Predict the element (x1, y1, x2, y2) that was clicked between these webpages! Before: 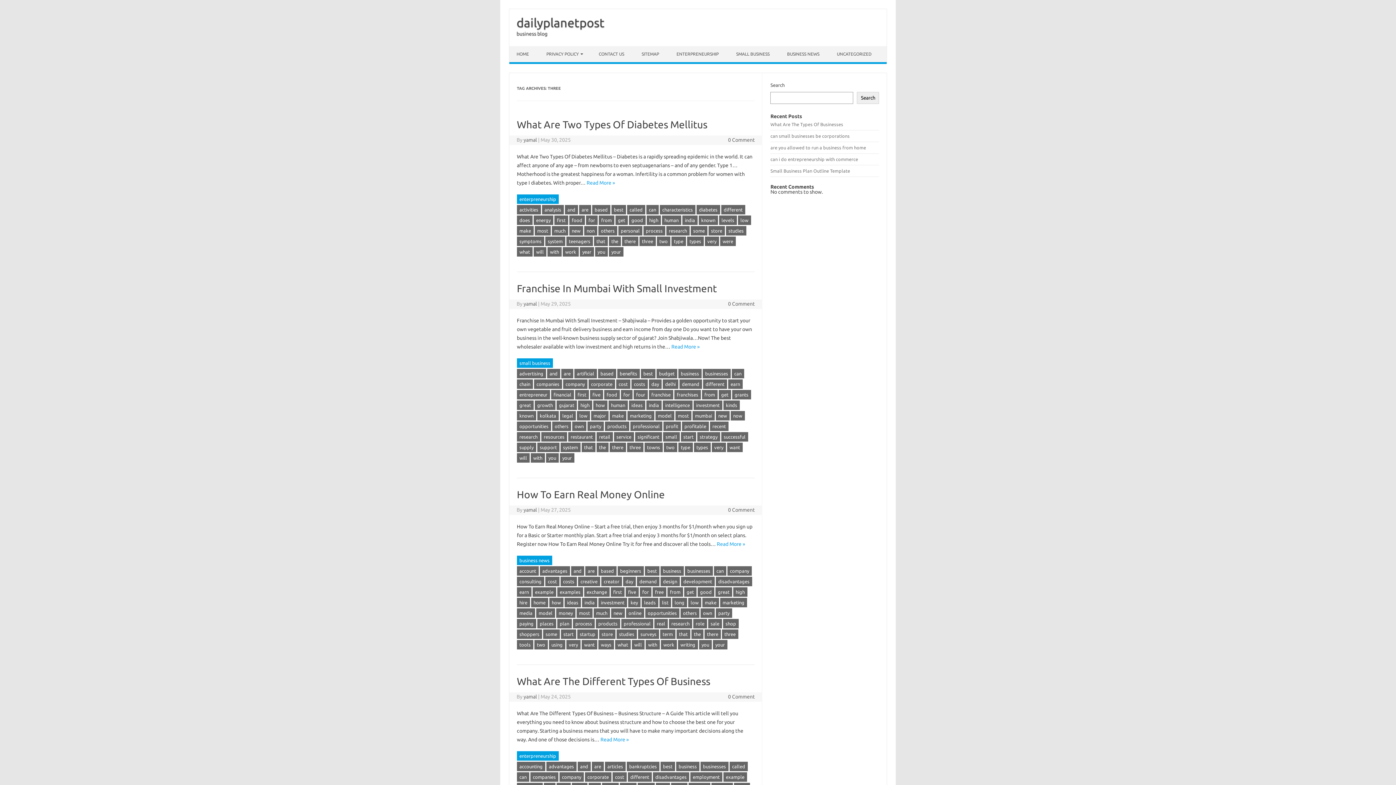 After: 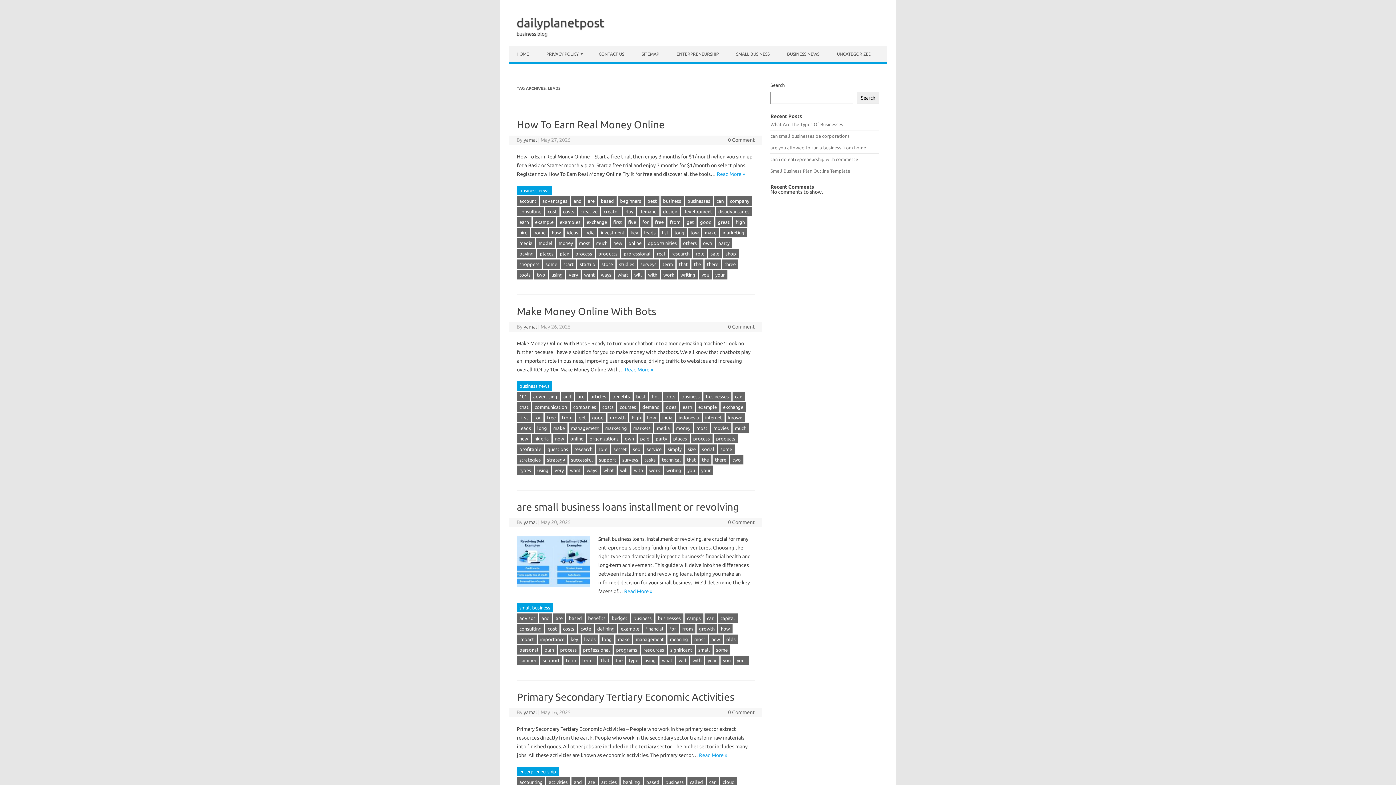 Action: label: leads bbox: (641, 598, 658, 607)